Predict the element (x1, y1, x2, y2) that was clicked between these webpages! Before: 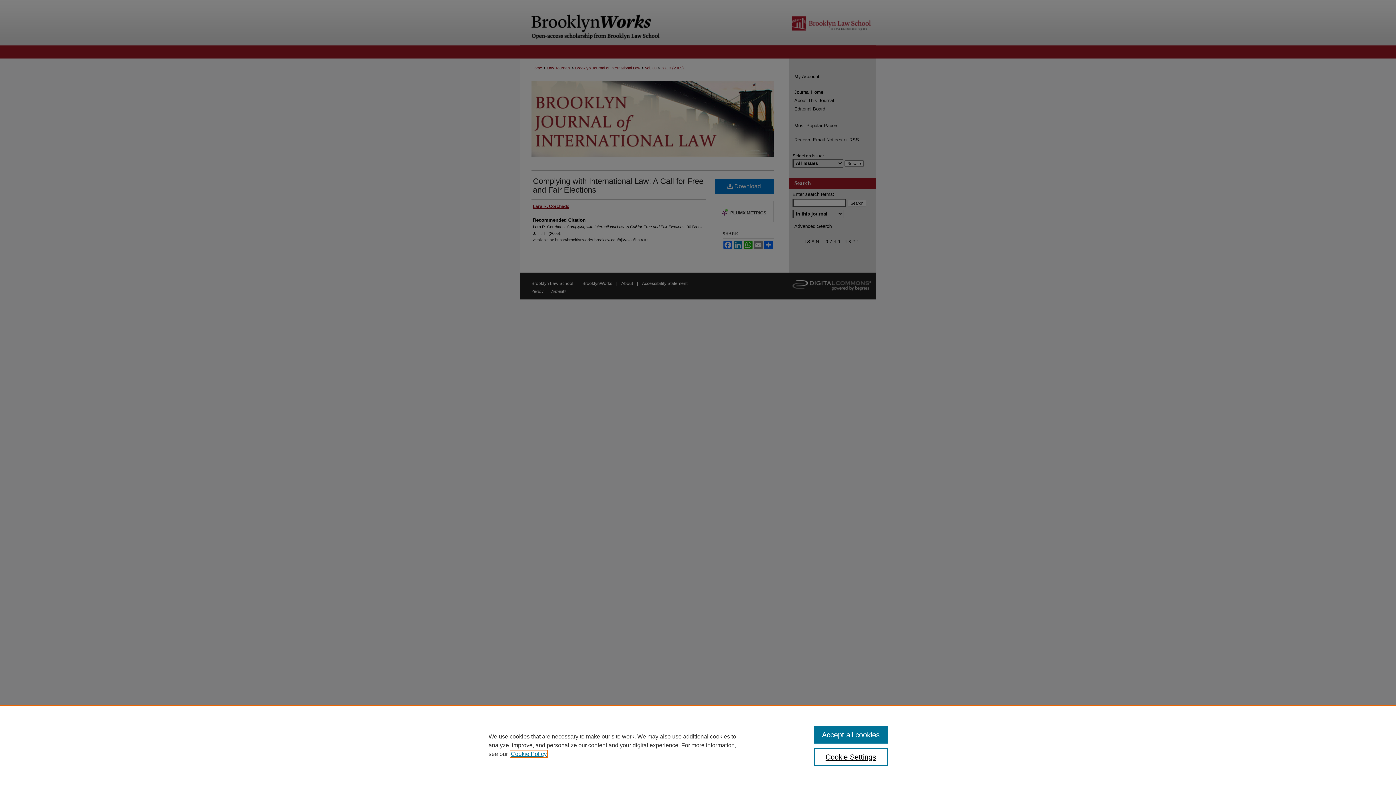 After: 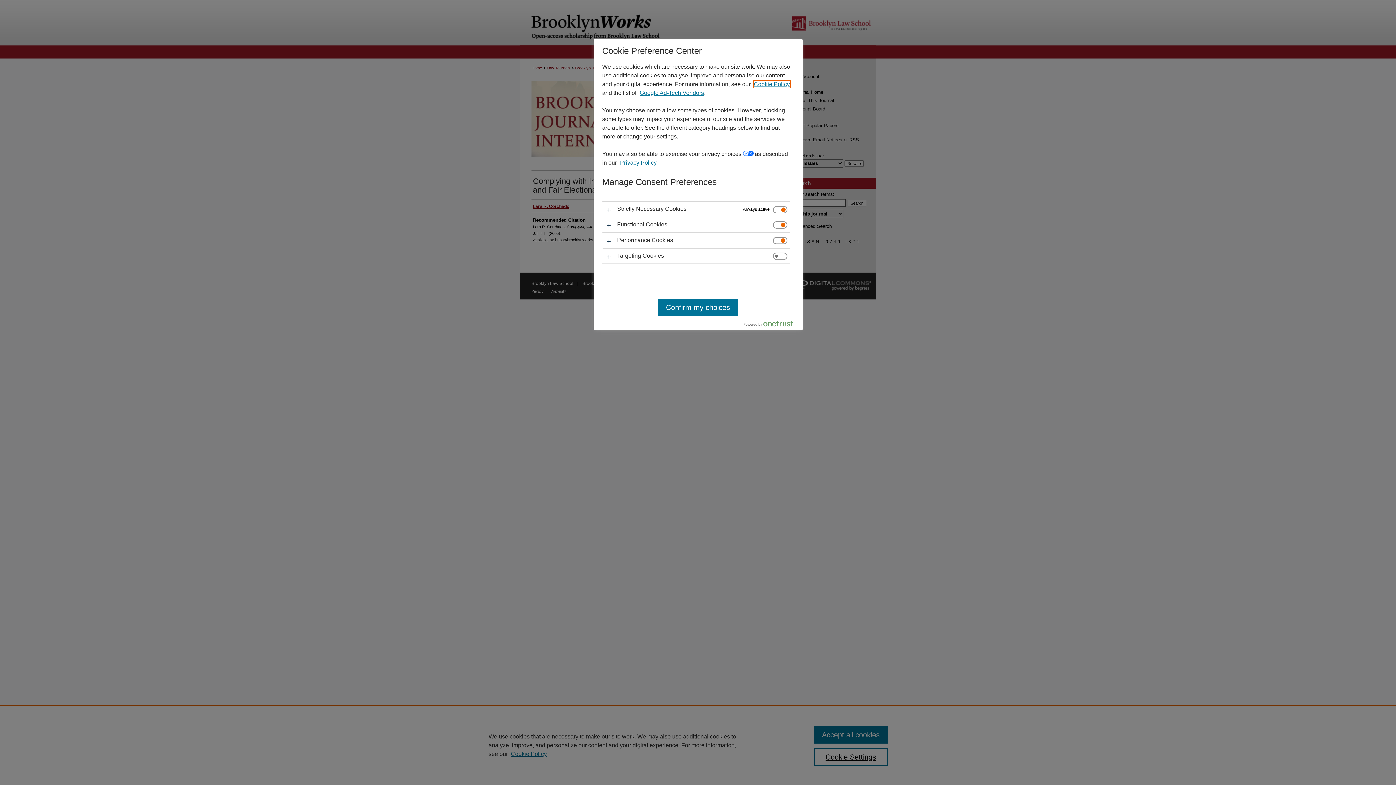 Action: bbox: (814, 748, 887, 766) label: Cookie Settings